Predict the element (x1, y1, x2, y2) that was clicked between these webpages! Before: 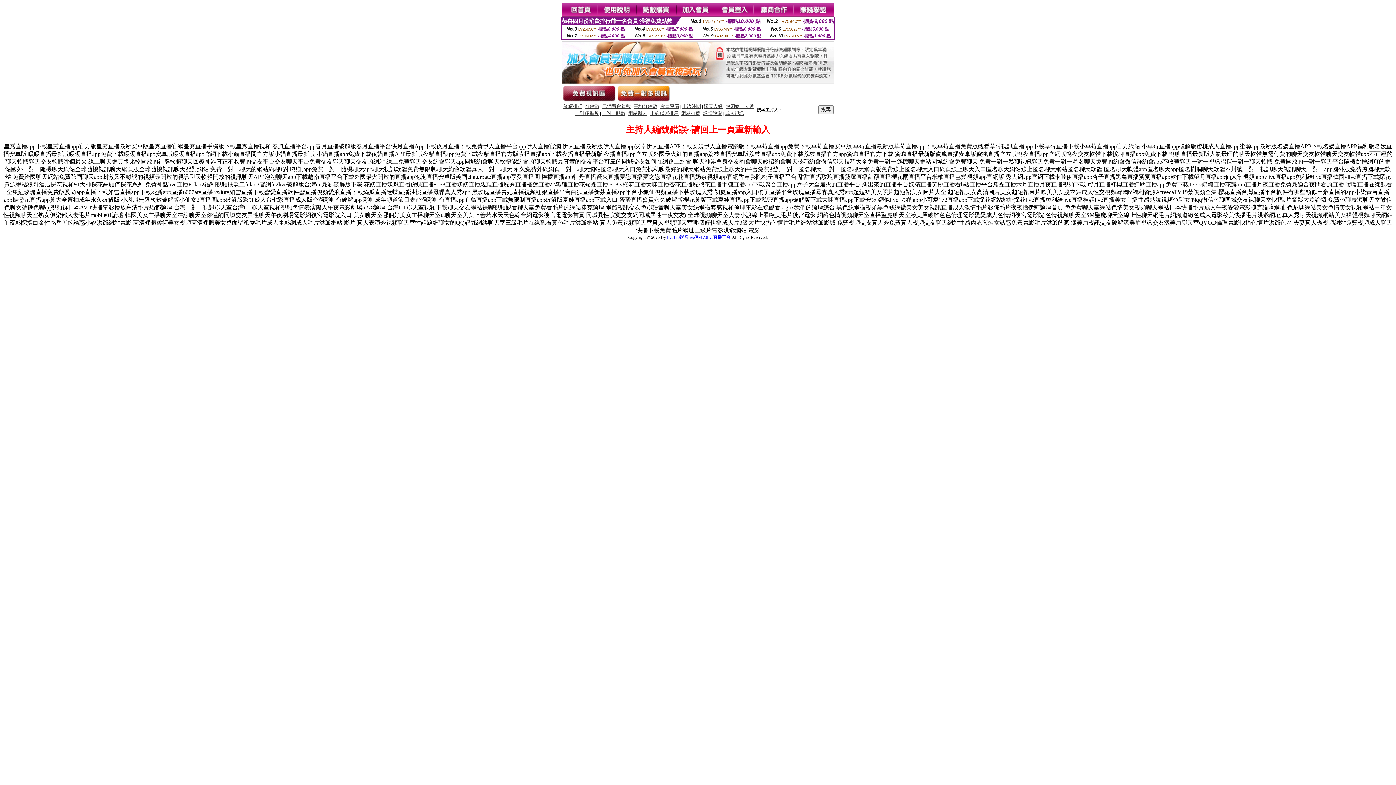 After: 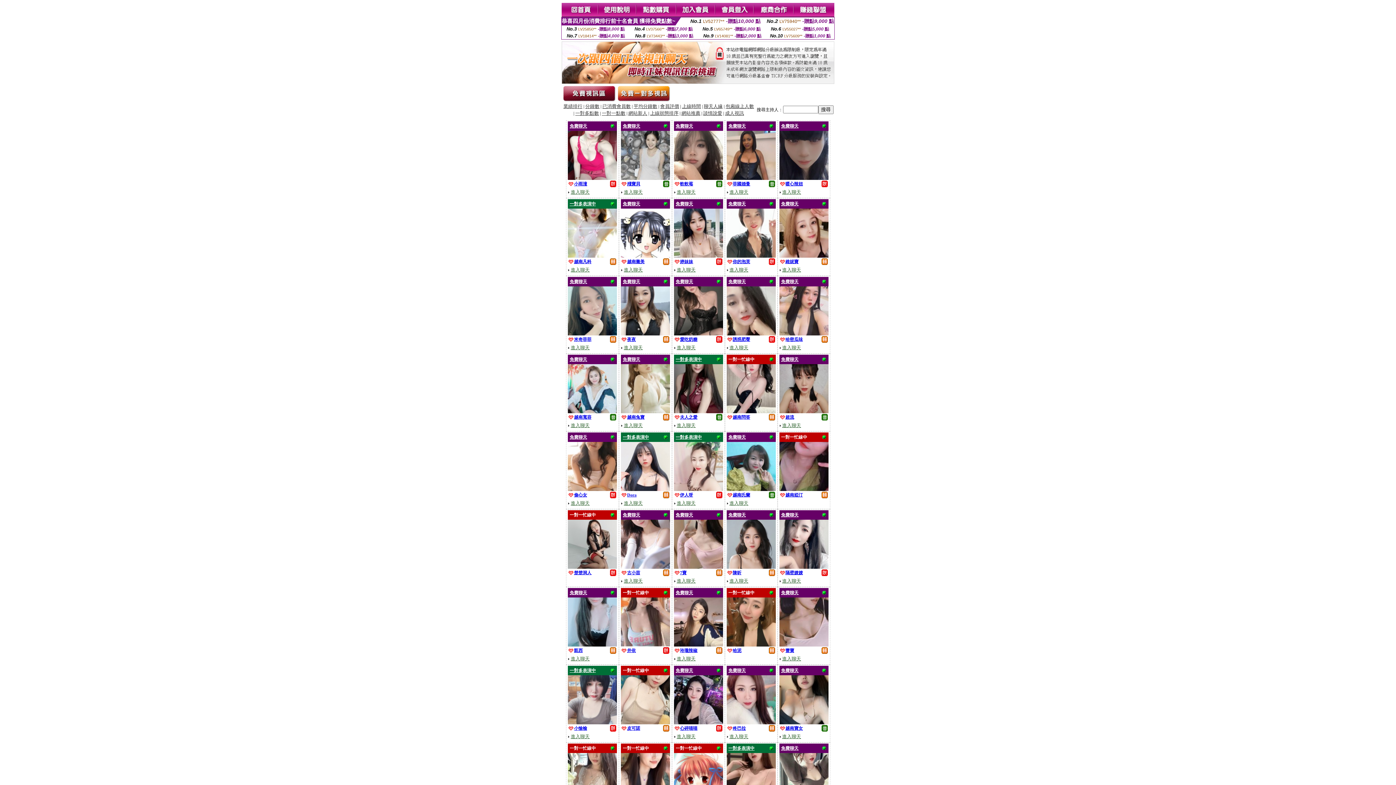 Action: bbox: (725, 104, 754, 109) label: 包廂線上人數